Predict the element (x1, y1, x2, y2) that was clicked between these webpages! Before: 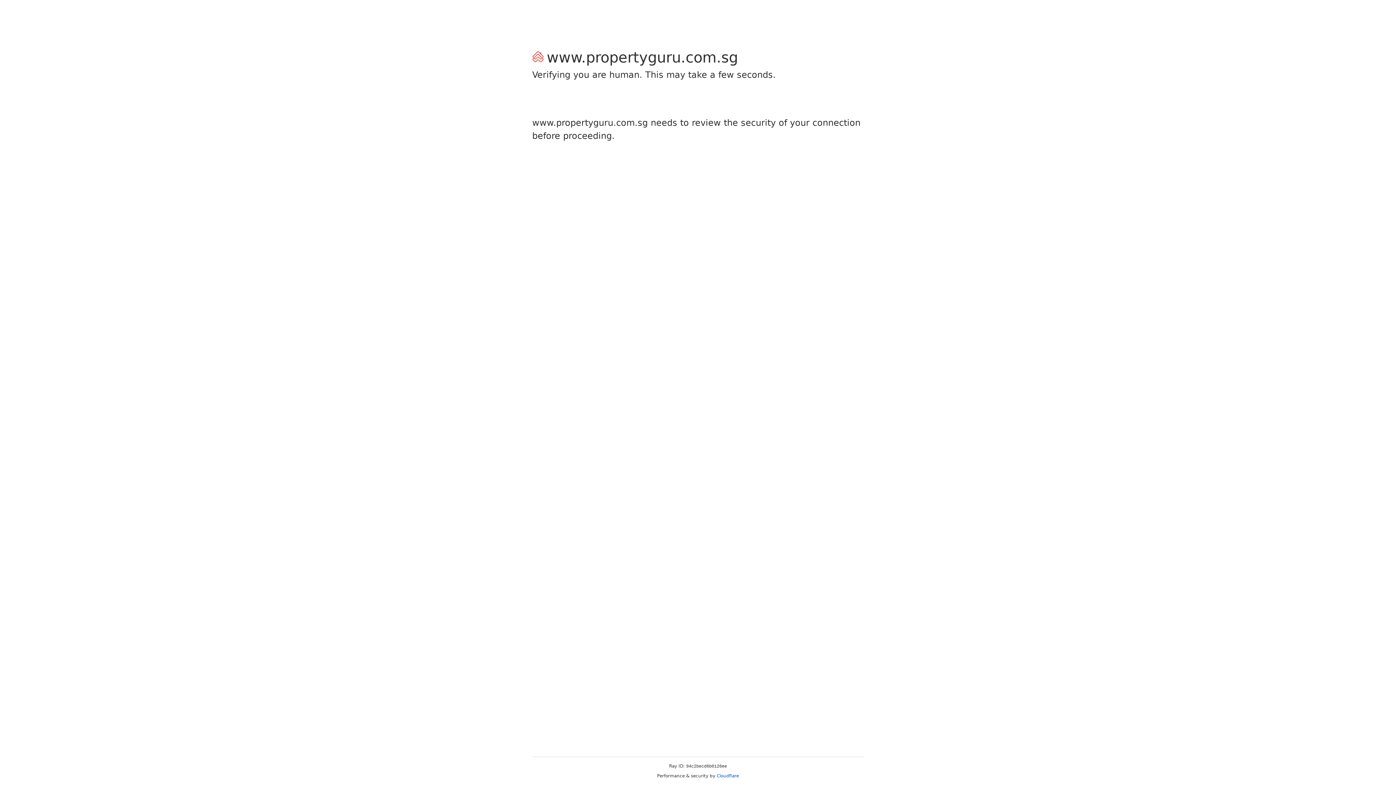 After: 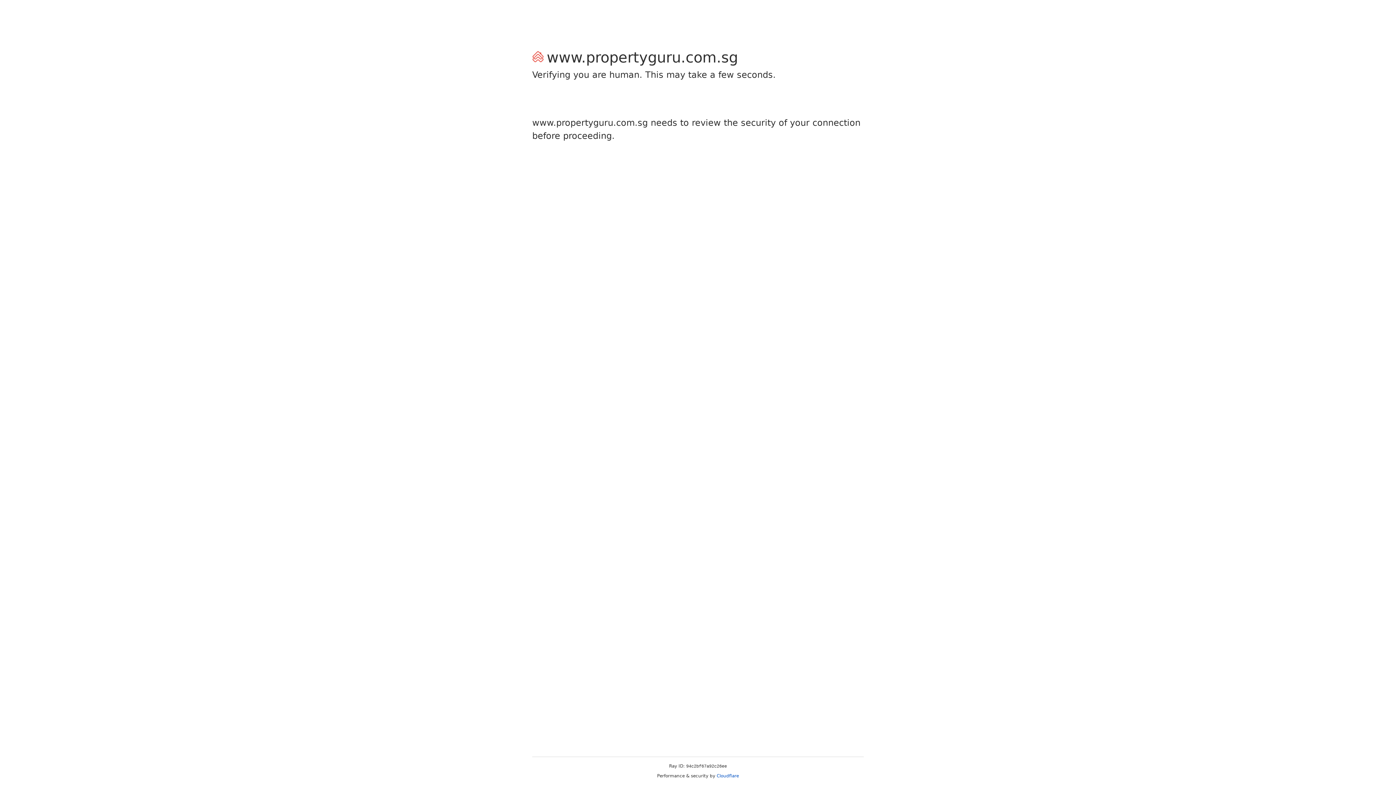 Action: bbox: (716, 773, 739, 778) label: Cloudflare